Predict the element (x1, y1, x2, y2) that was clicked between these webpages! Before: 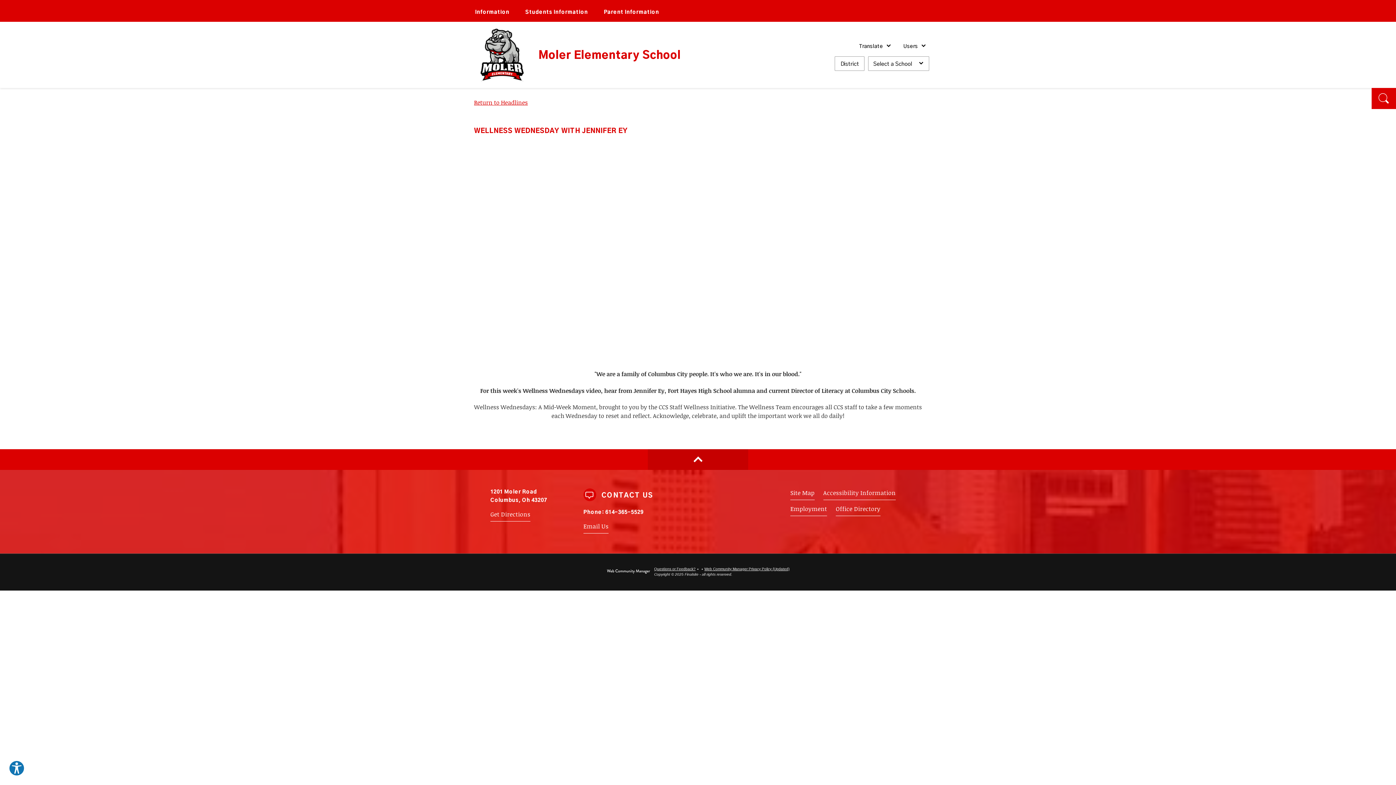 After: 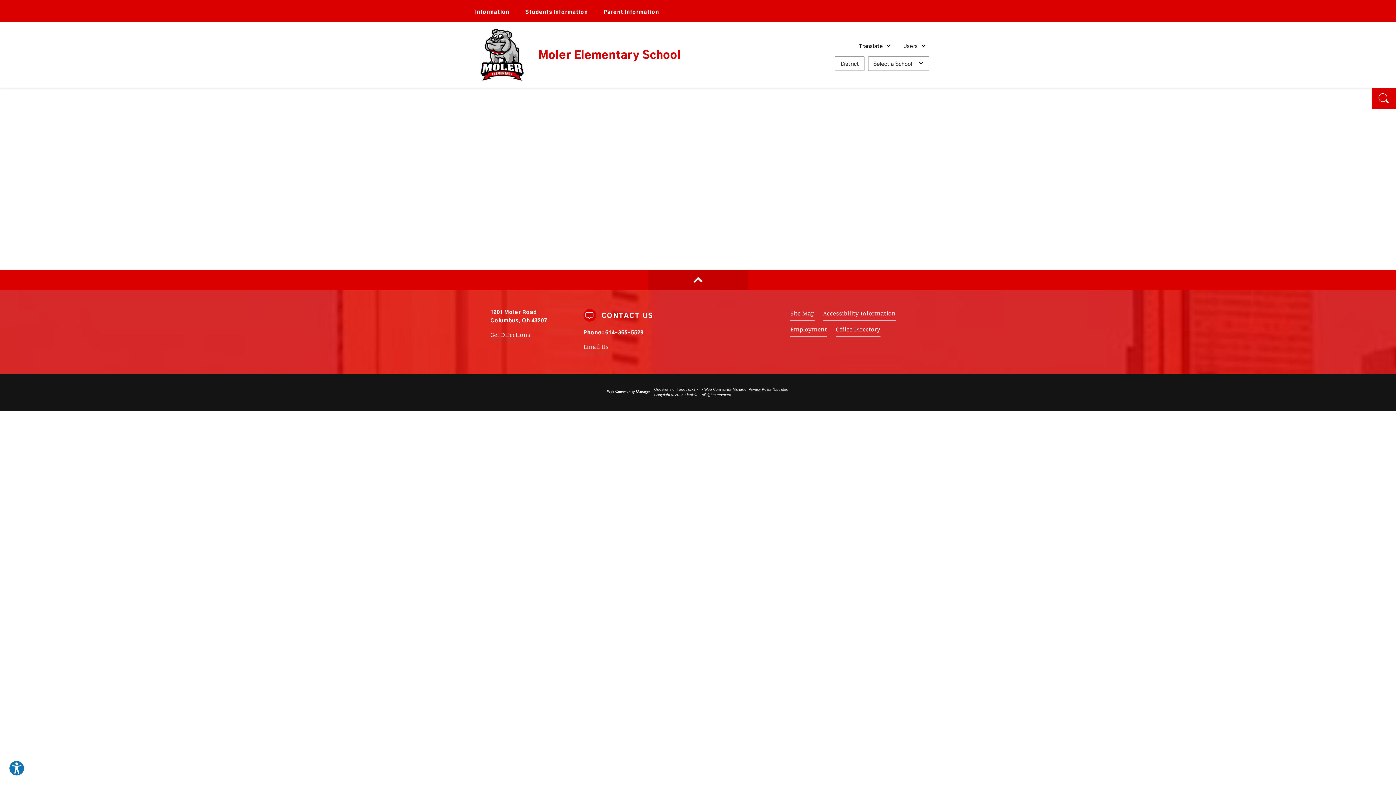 Action: label: Information bbox: (467, 0, 517, 21)